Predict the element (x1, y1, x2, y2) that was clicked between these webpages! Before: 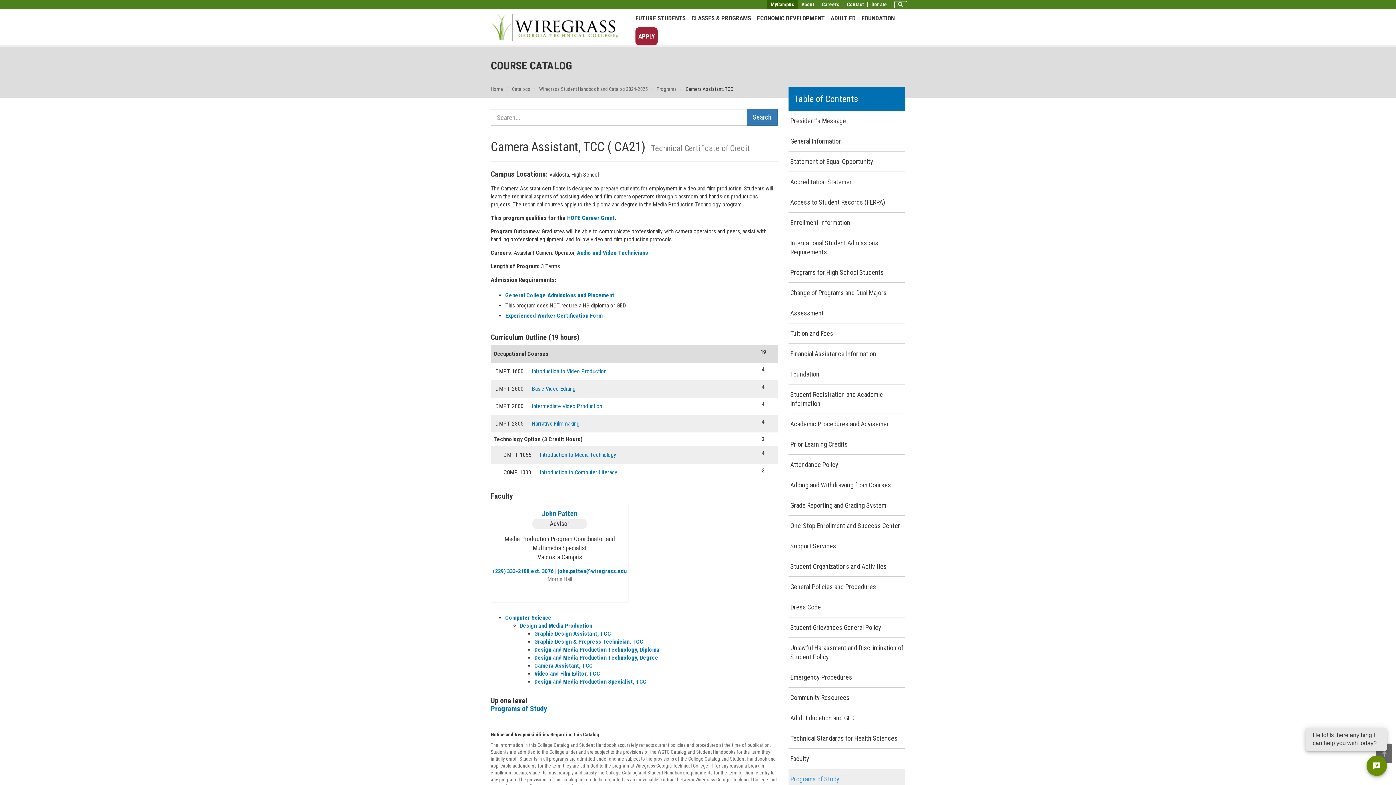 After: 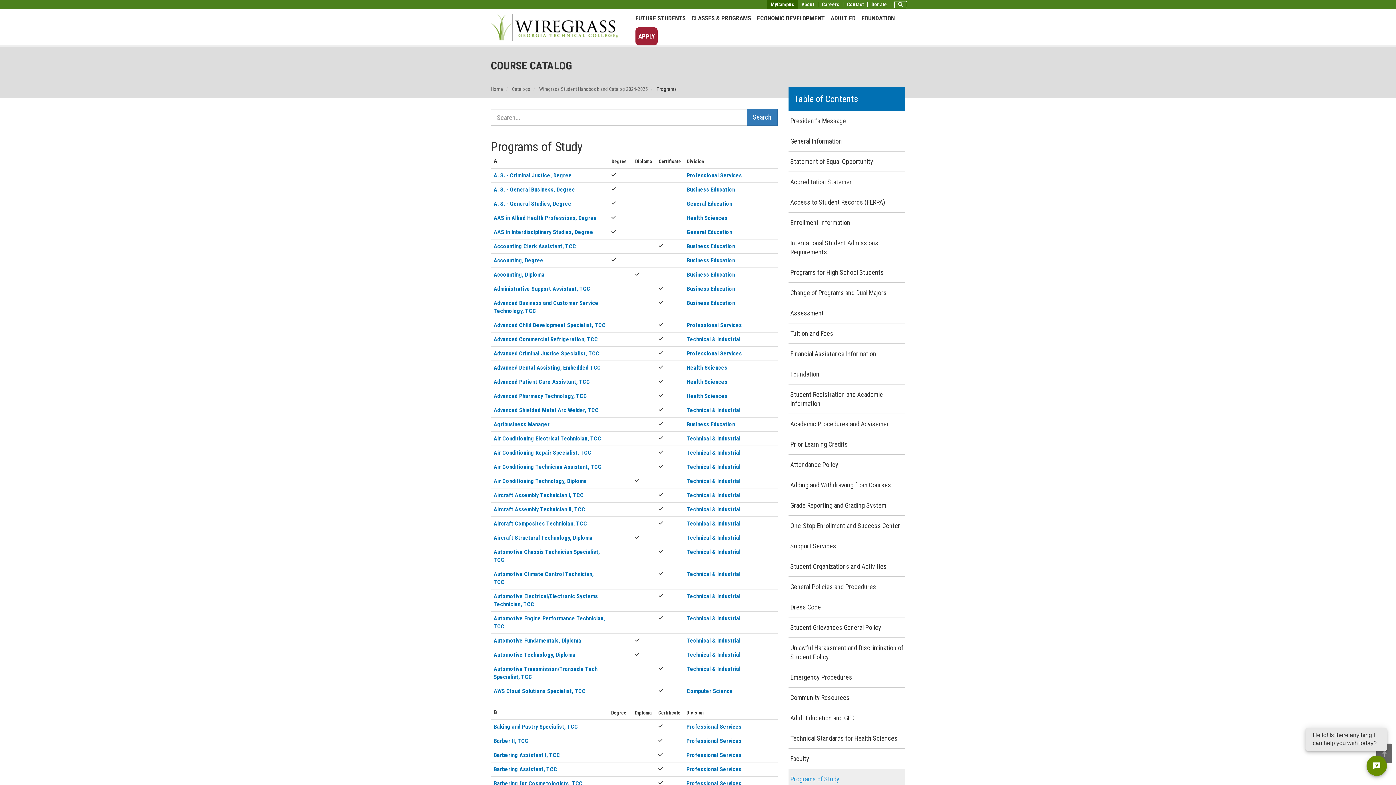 Action: bbox: (788, 769, 905, 789) label: Programs of Study